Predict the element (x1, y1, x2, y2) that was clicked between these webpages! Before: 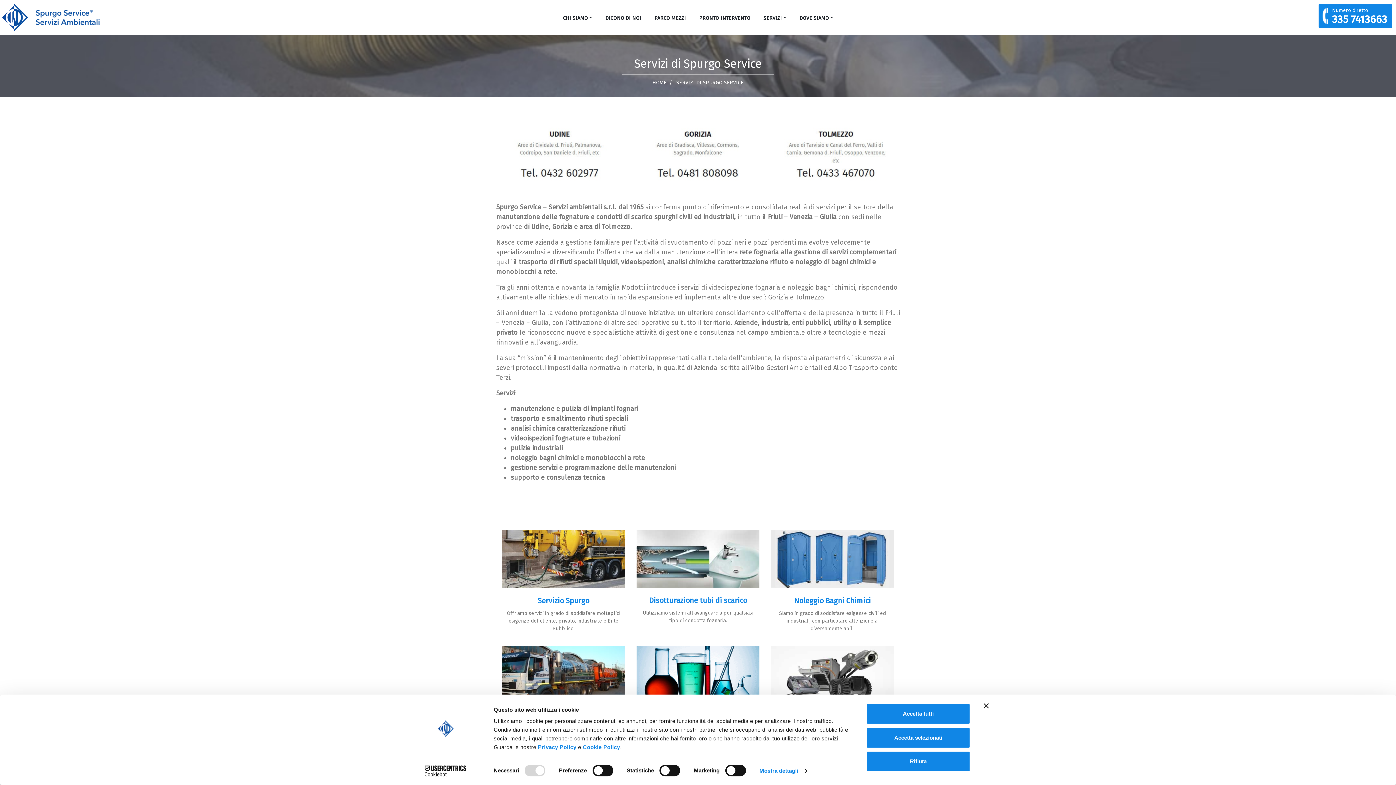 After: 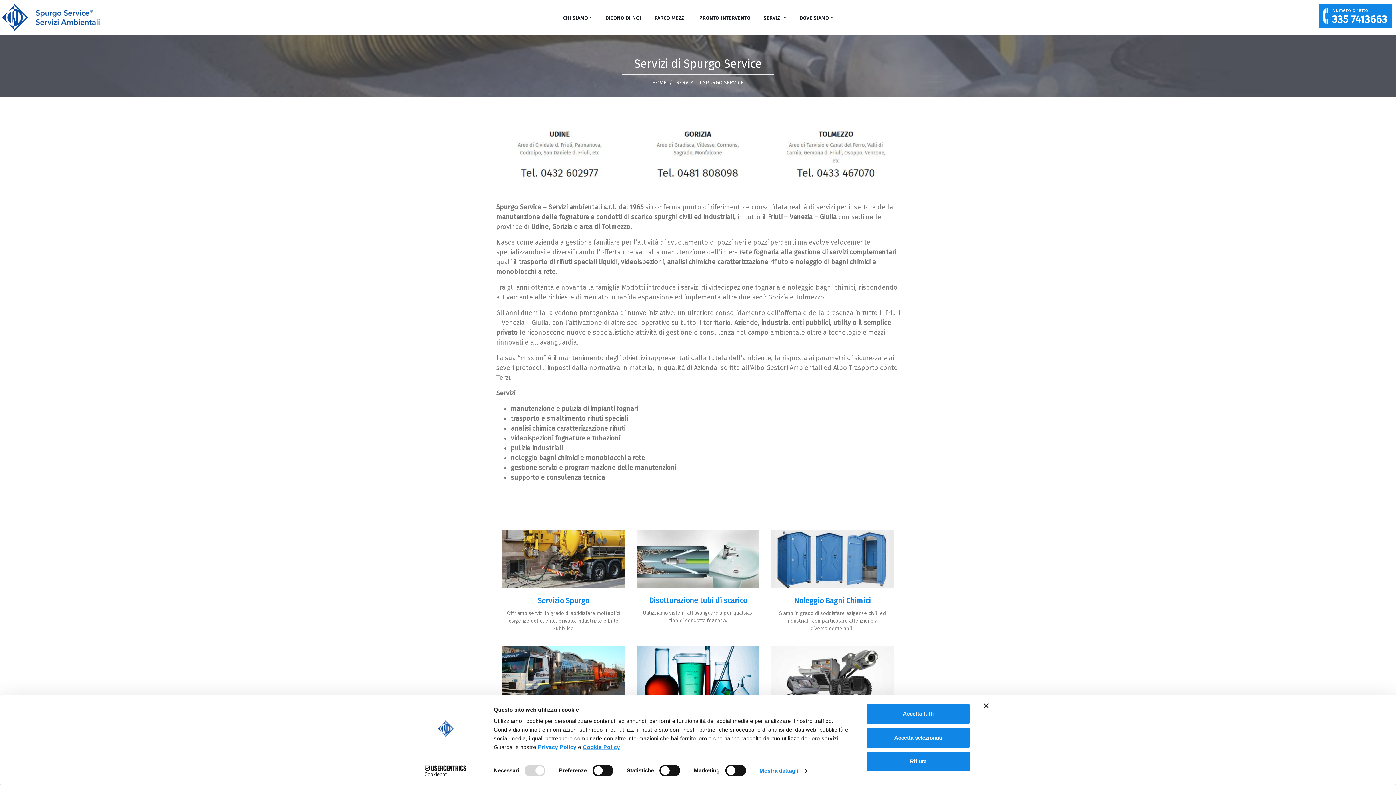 Action: label: Cookie Policy bbox: (582, 744, 620, 750)